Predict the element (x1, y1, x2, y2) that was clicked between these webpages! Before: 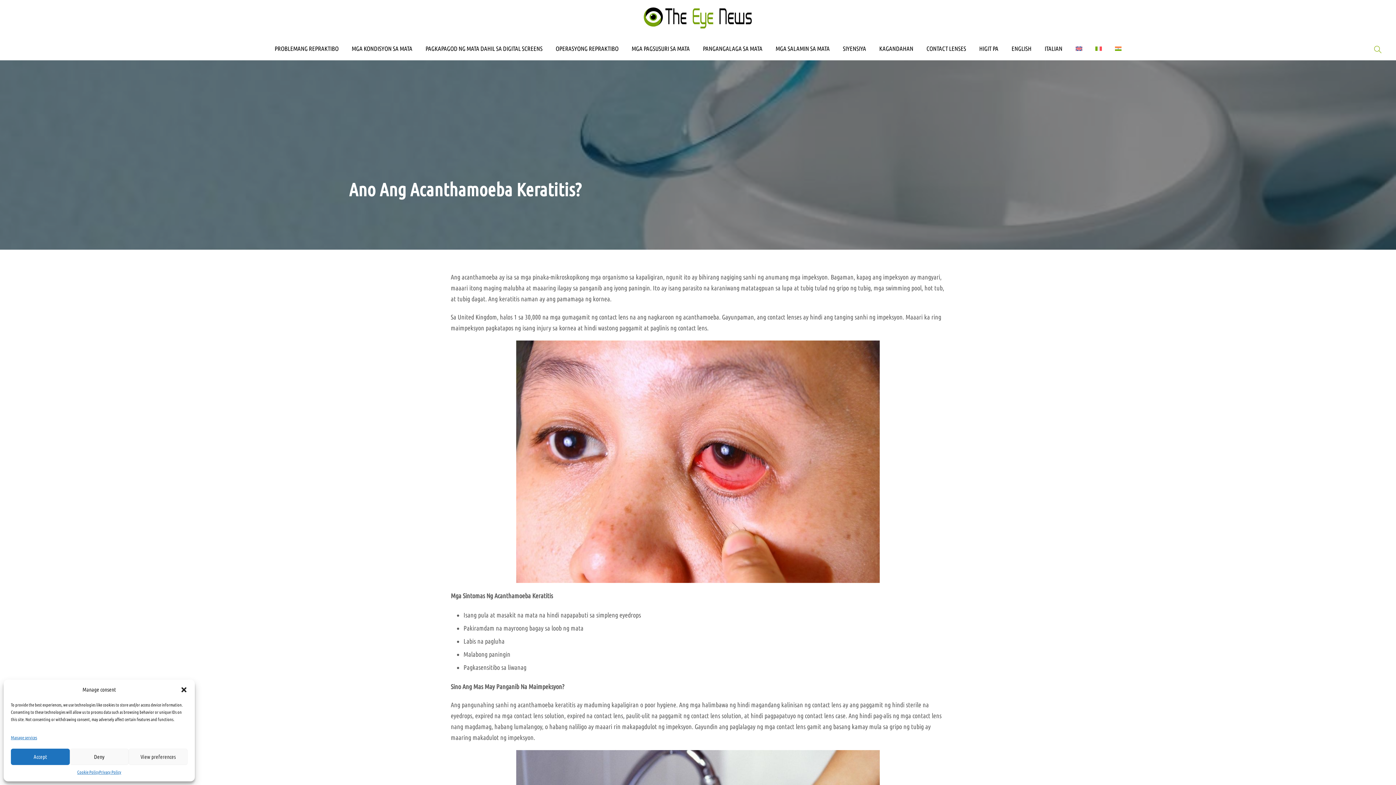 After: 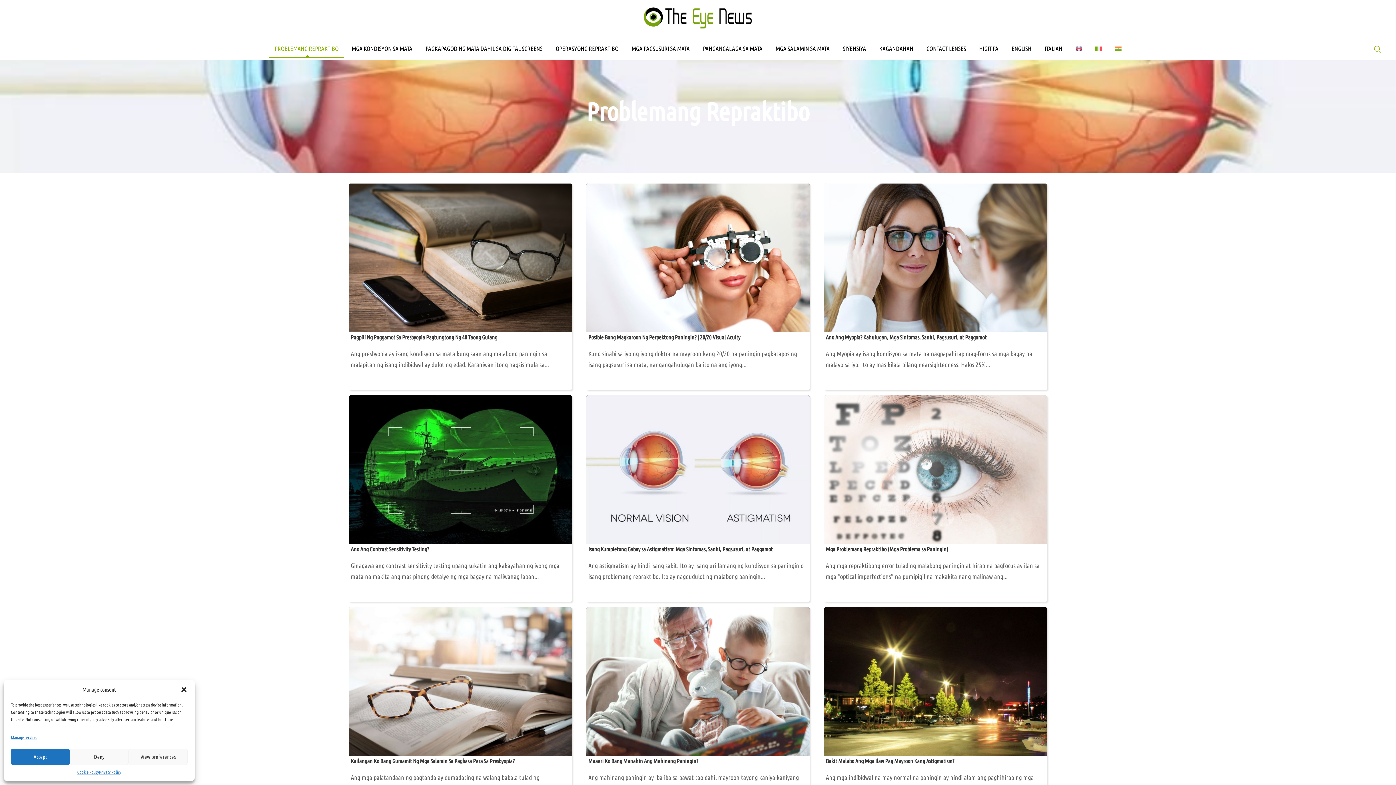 Action: label: PROBLEMANG REPRAKTIBO bbox: (274, 43, 338, 60)